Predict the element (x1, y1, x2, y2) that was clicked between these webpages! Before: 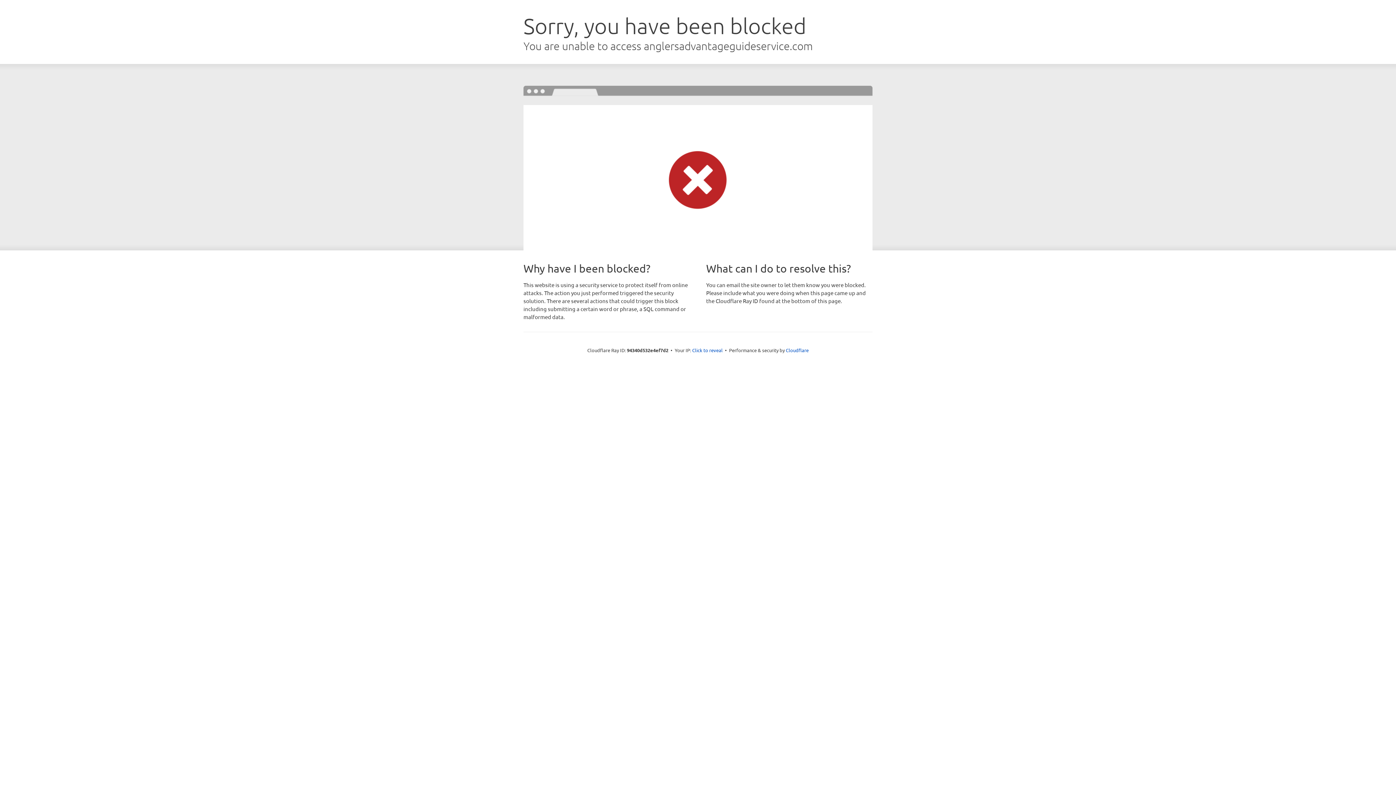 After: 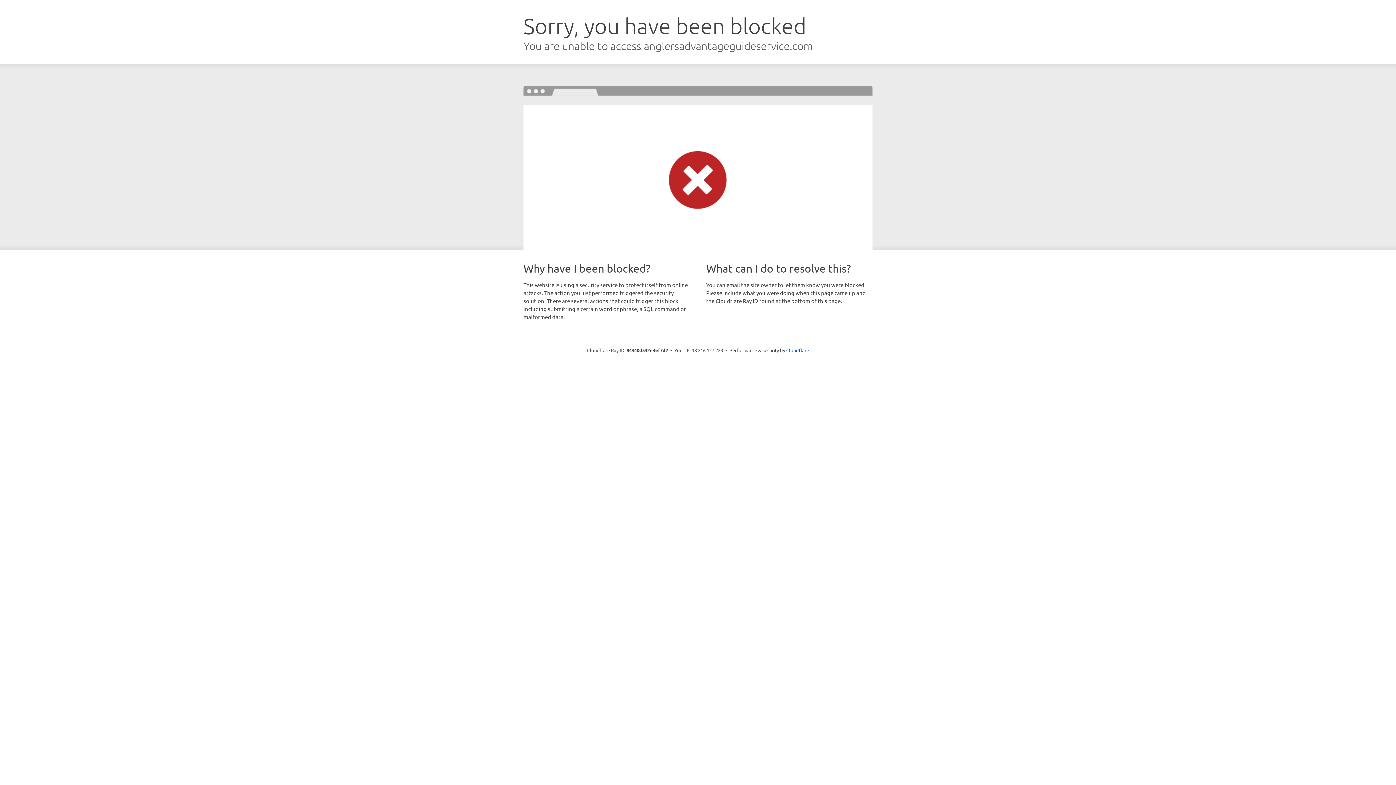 Action: bbox: (692, 346, 722, 353) label: Click to reveal